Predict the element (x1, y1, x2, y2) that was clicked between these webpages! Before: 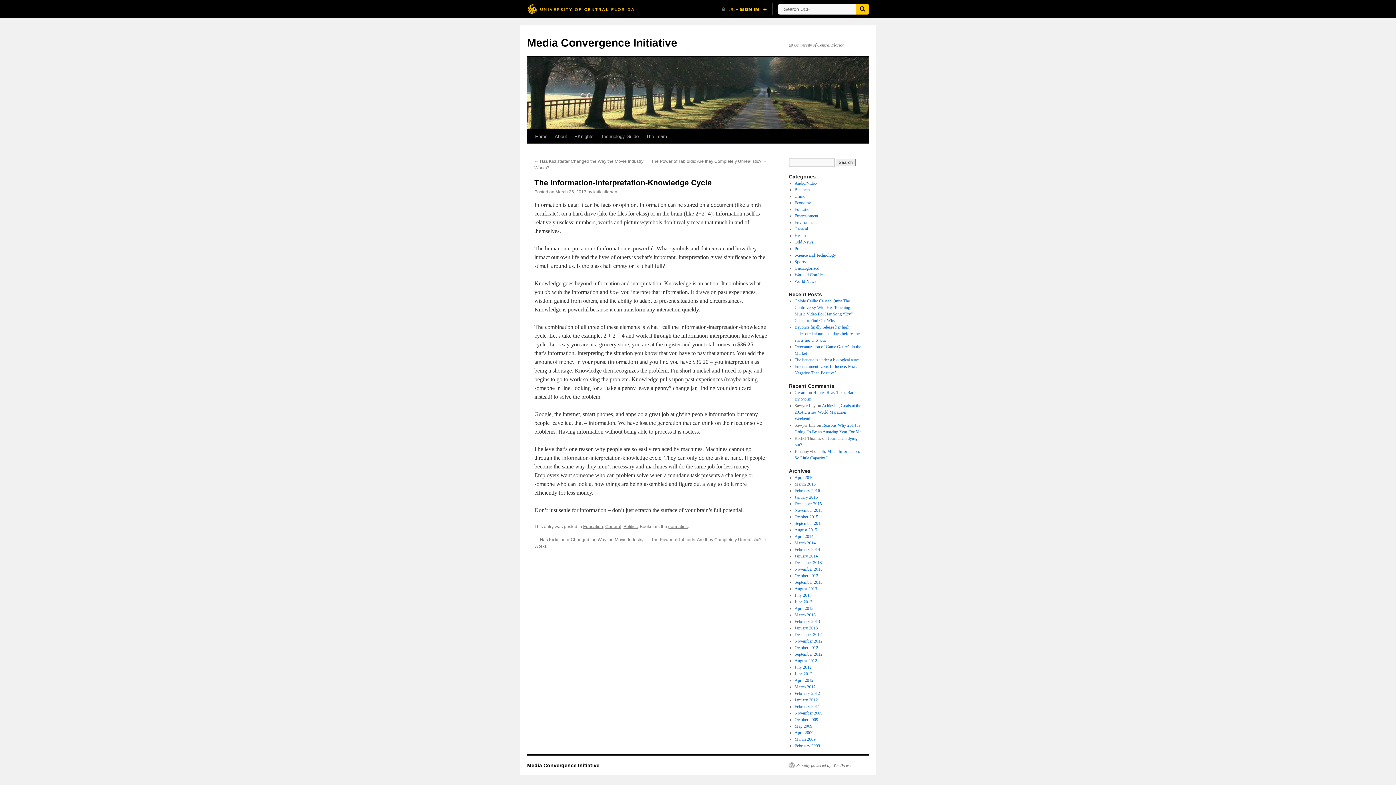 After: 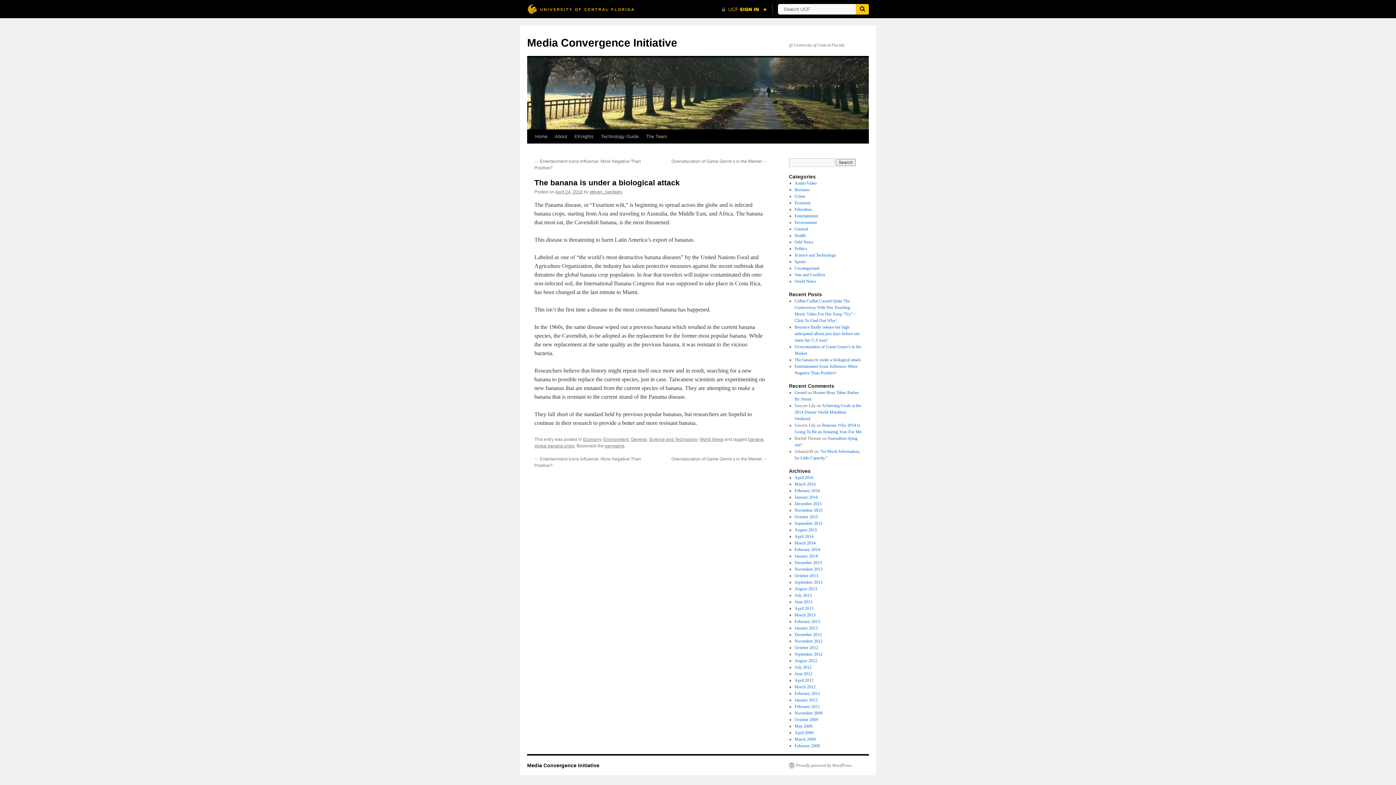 Action: label: The banana is under a biological attack bbox: (794, 357, 860, 362)